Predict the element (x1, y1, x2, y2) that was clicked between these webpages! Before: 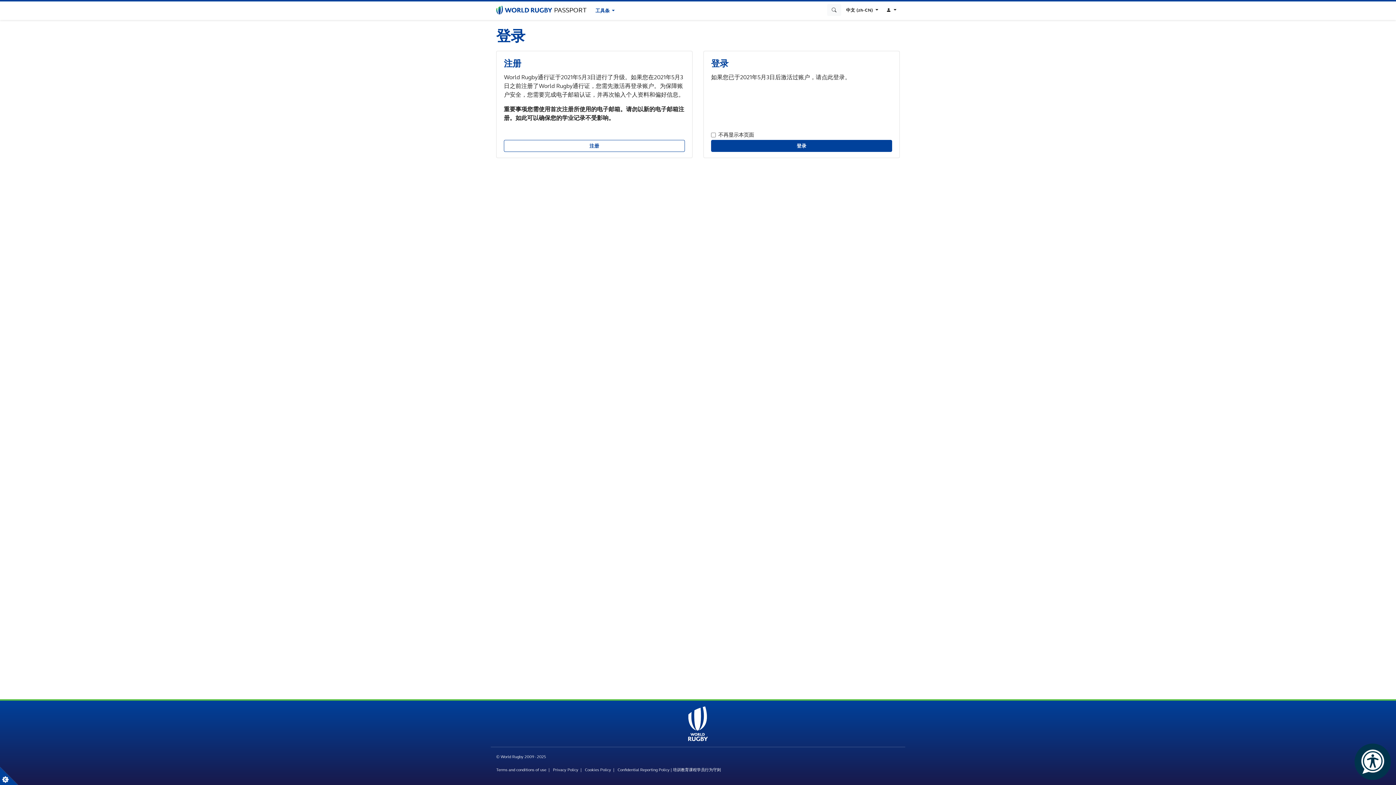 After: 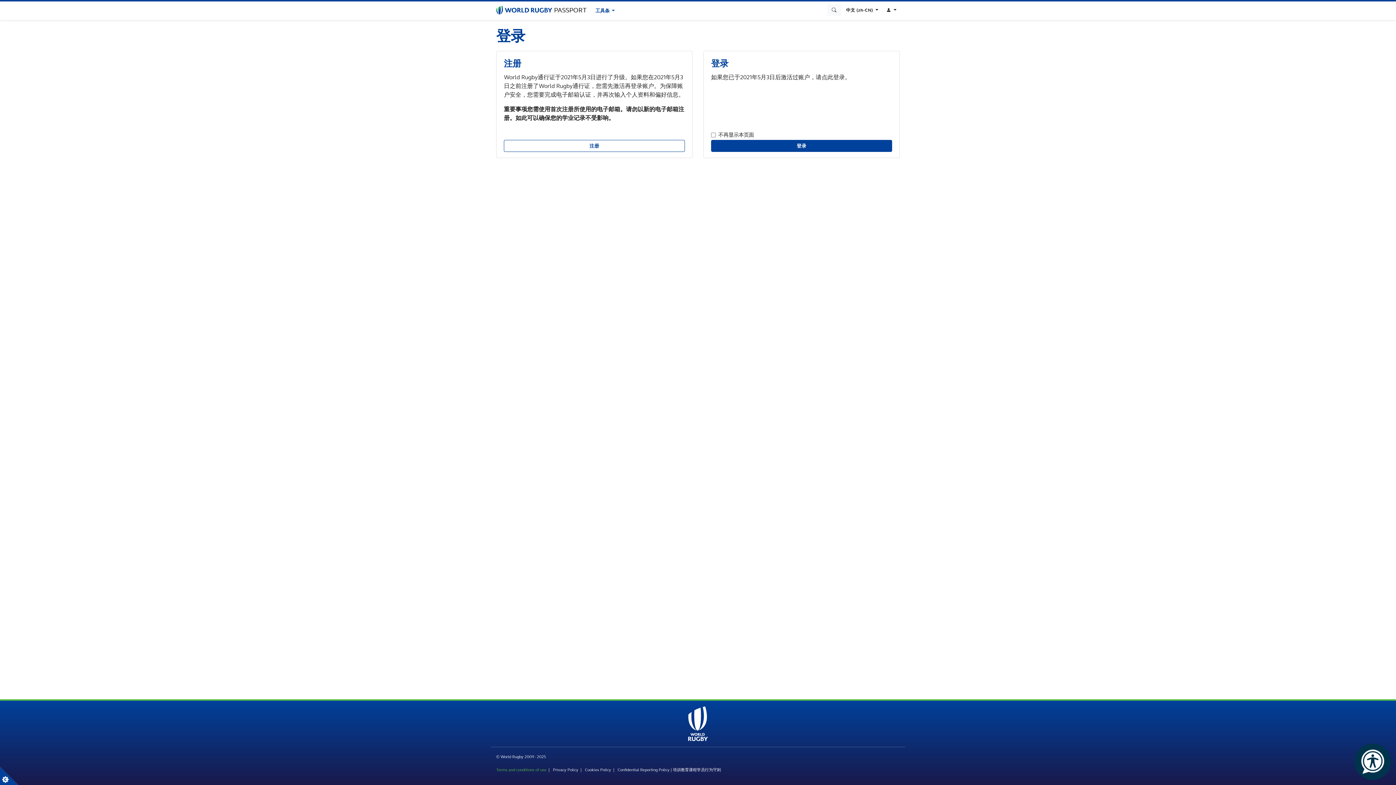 Action: bbox: (496, 767, 546, 772) label: Terms and conditions of use